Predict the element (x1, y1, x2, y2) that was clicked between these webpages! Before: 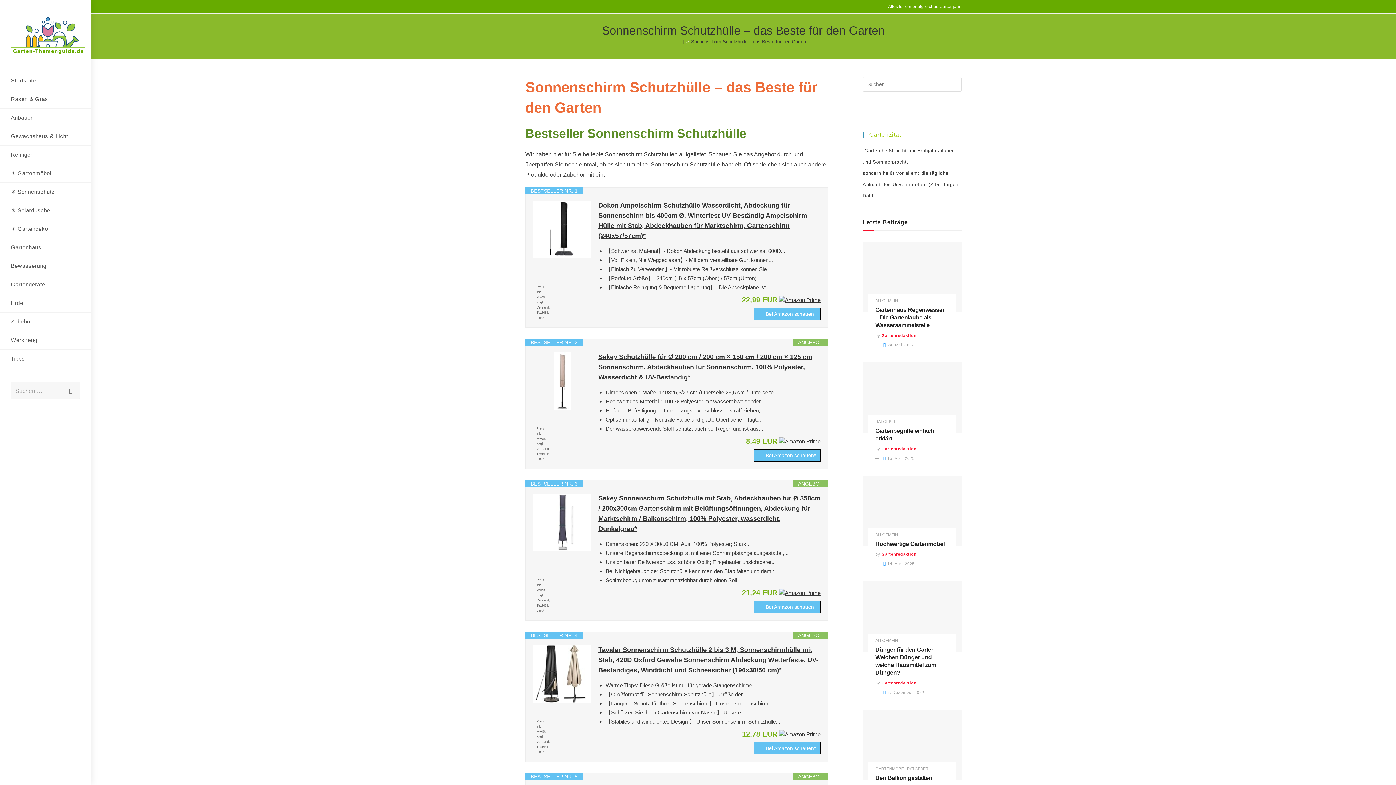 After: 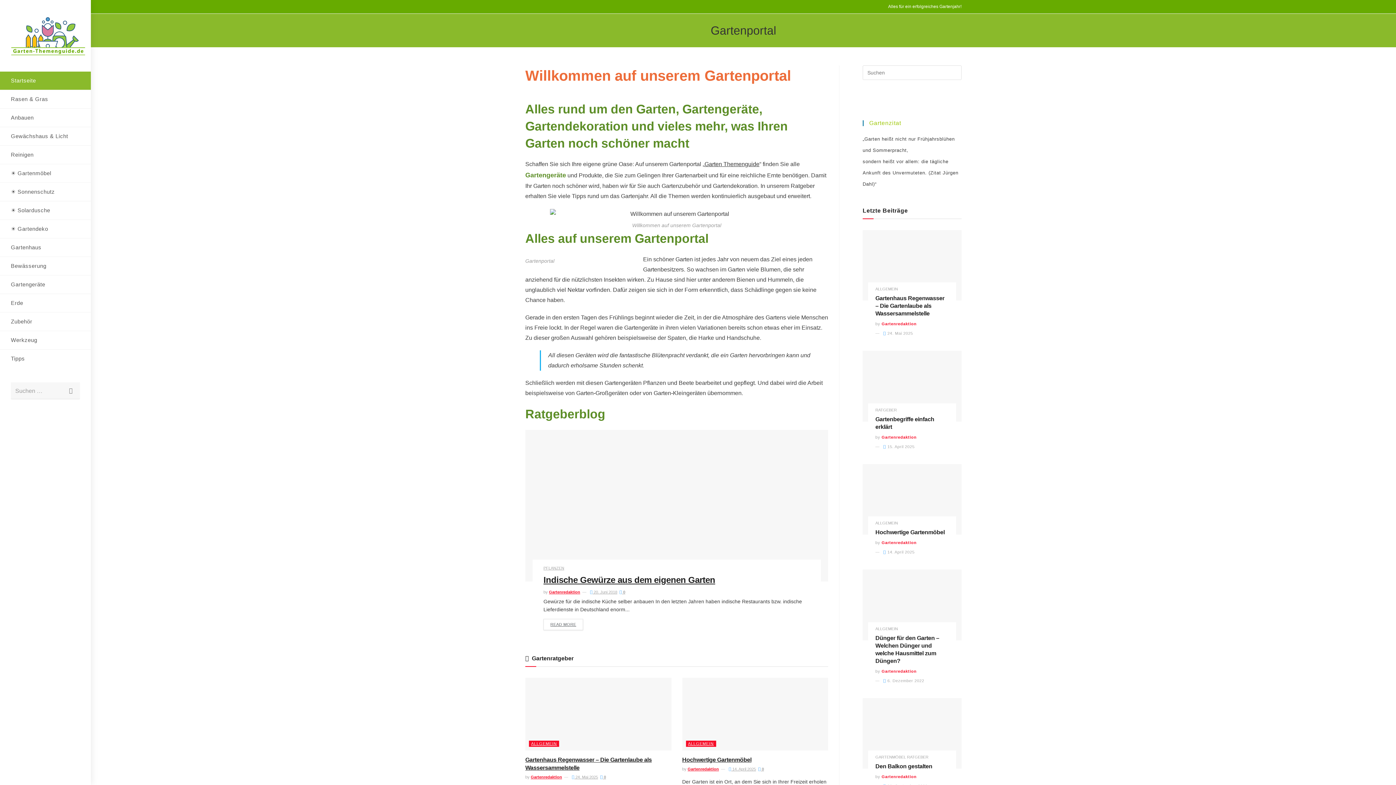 Action: label: Startseite bbox: (0, 71, 90, 89)